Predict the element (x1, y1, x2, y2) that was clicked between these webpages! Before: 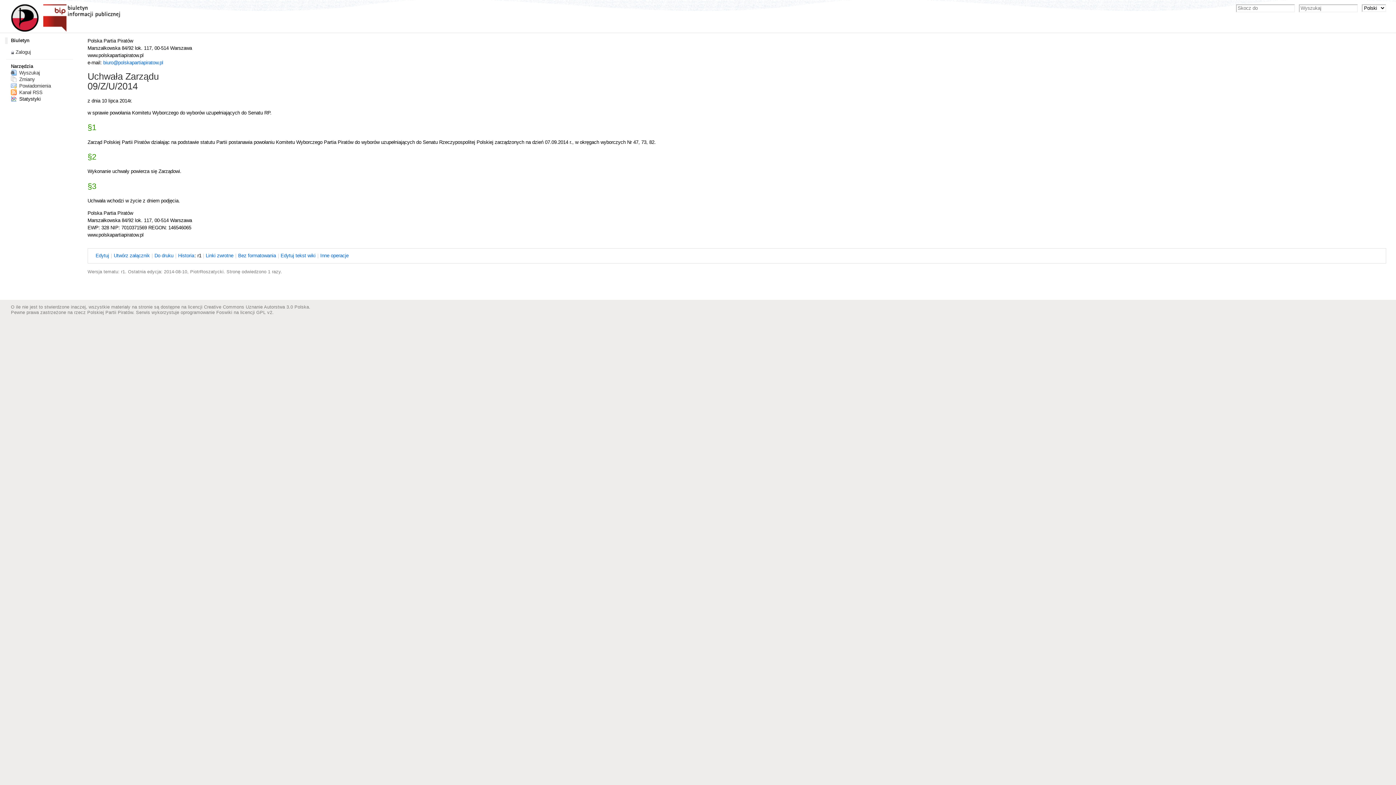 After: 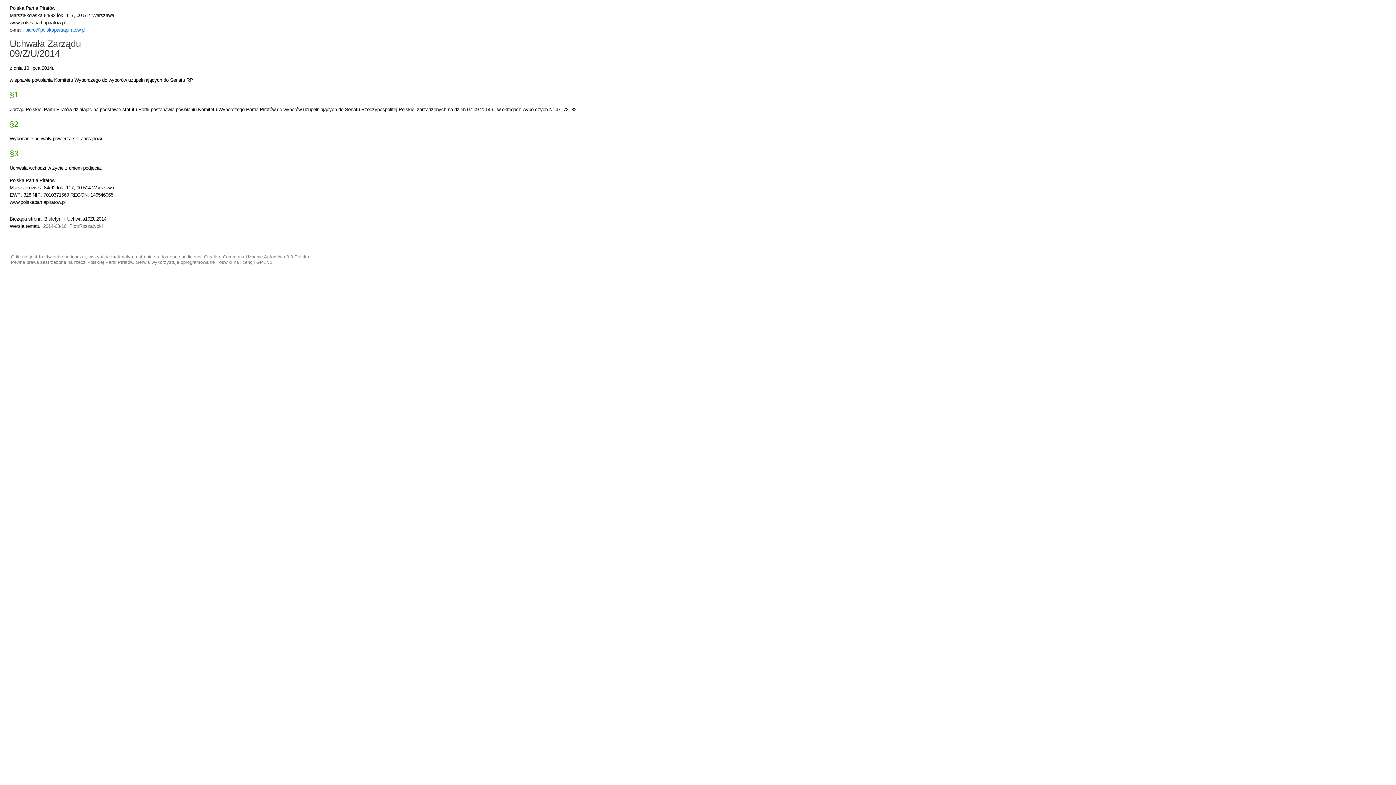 Action: bbox: (154, 252, 173, 259) label: Do druku